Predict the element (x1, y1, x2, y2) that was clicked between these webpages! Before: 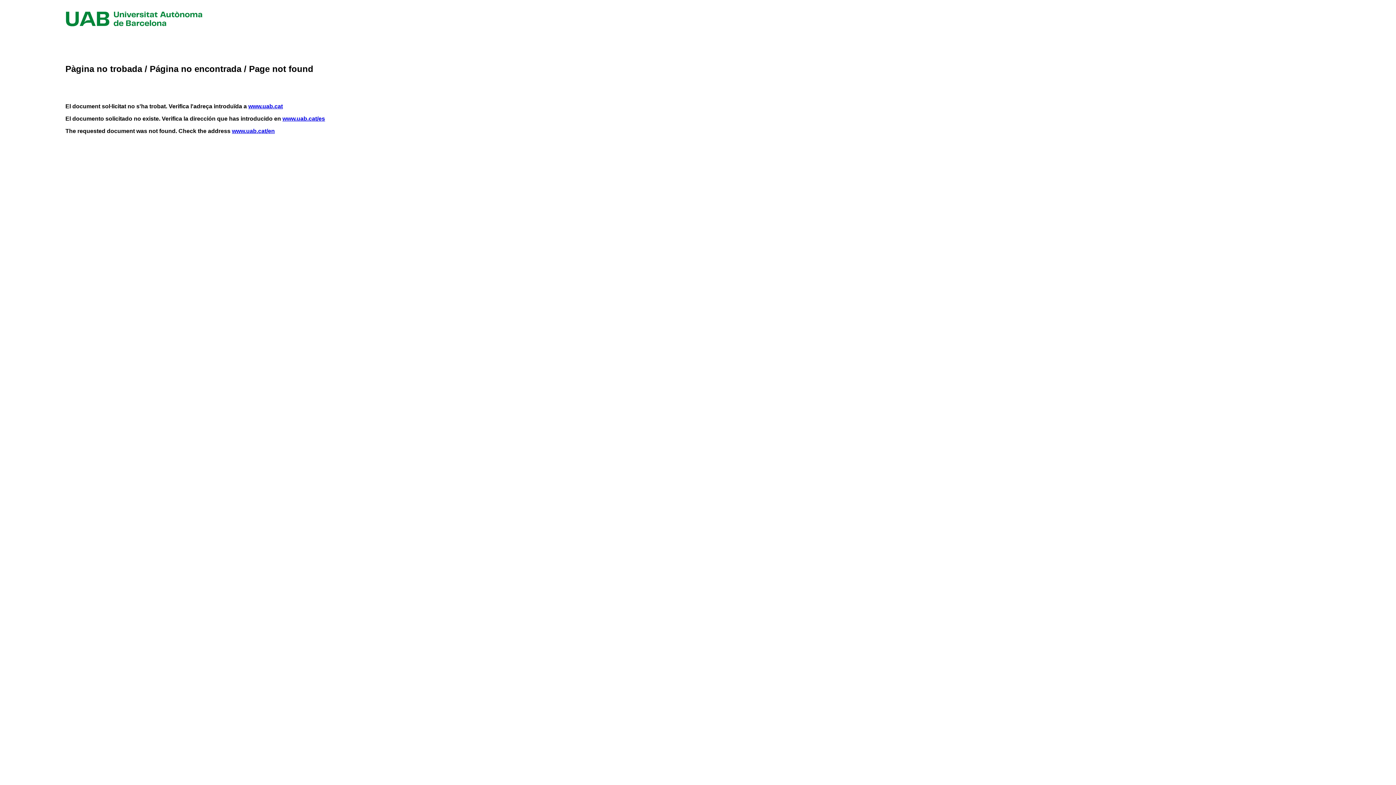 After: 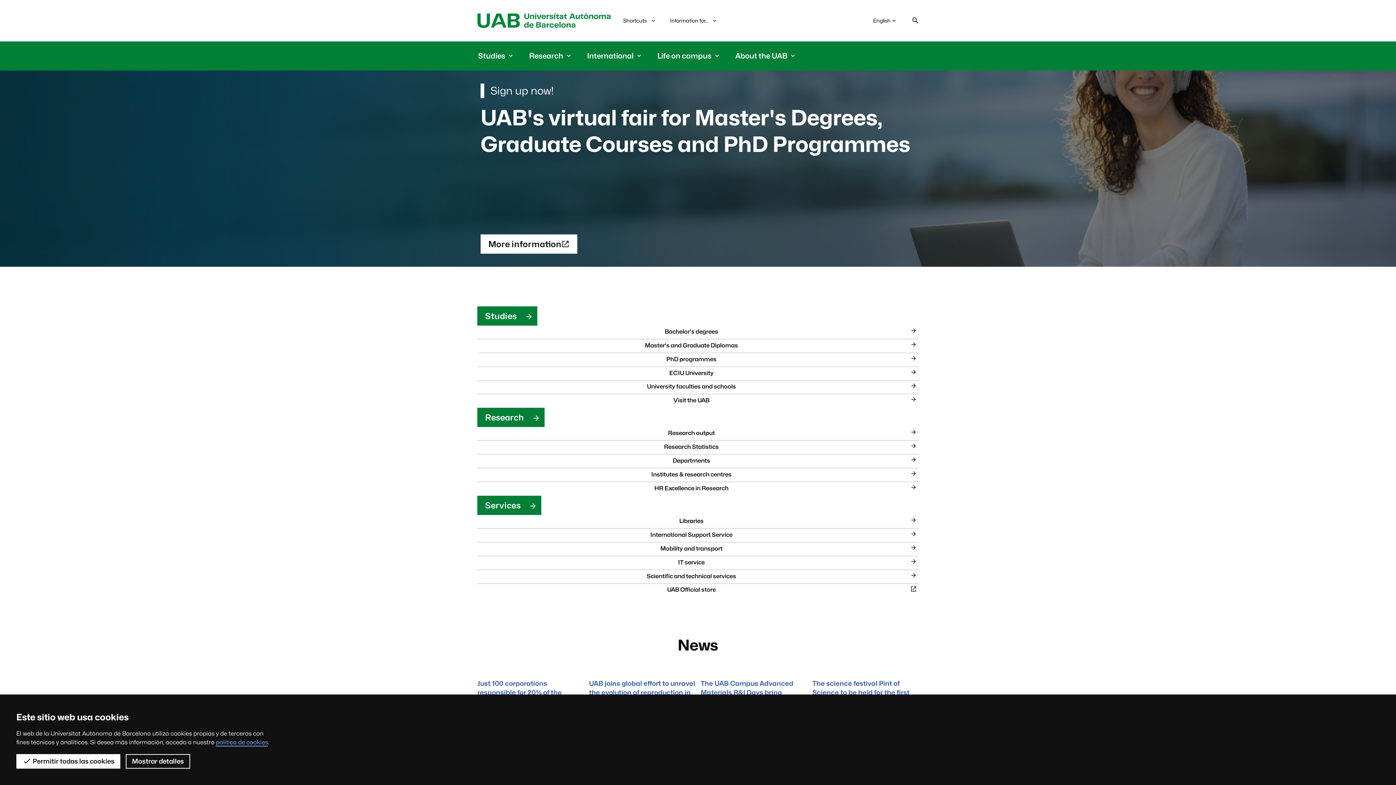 Action: bbox: (232, 128, 274, 134) label: www.uab.cat/en